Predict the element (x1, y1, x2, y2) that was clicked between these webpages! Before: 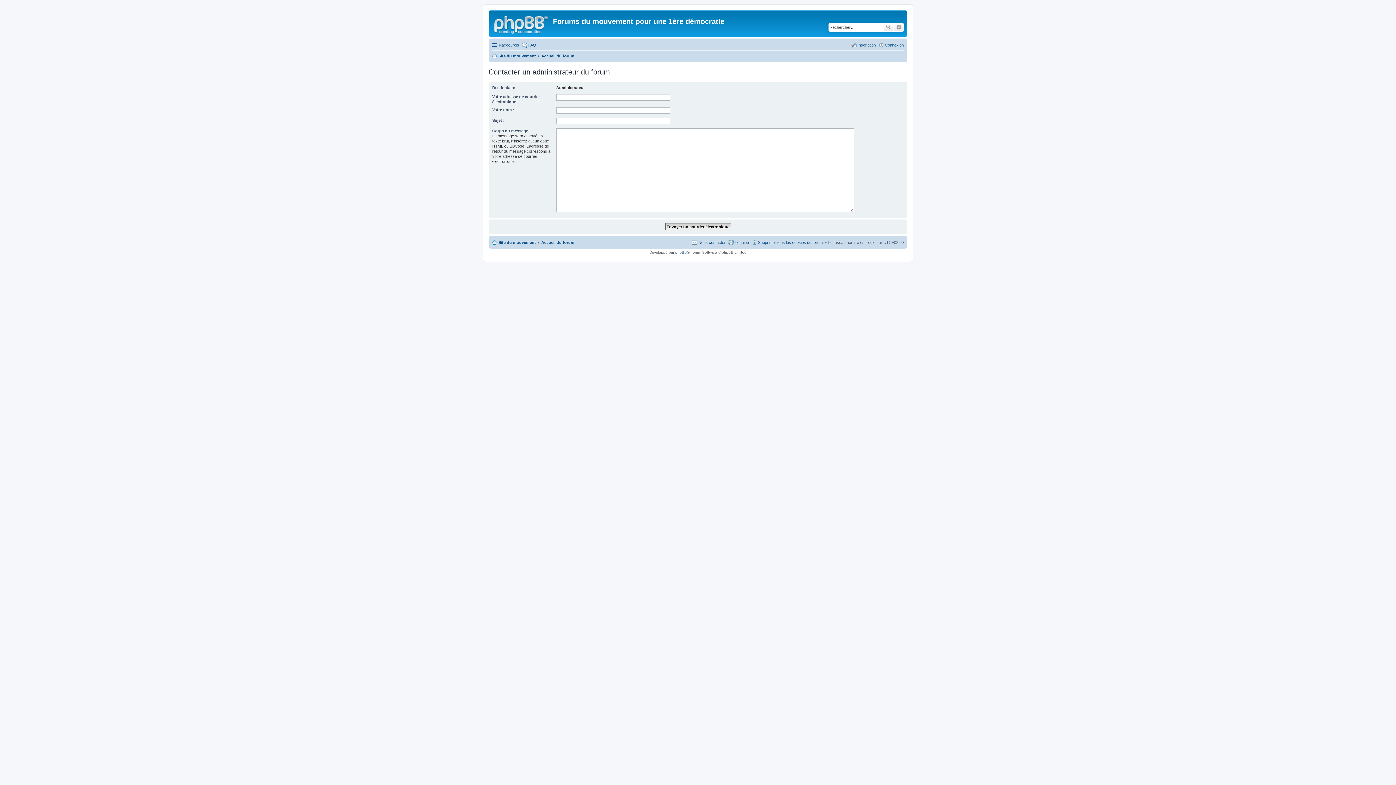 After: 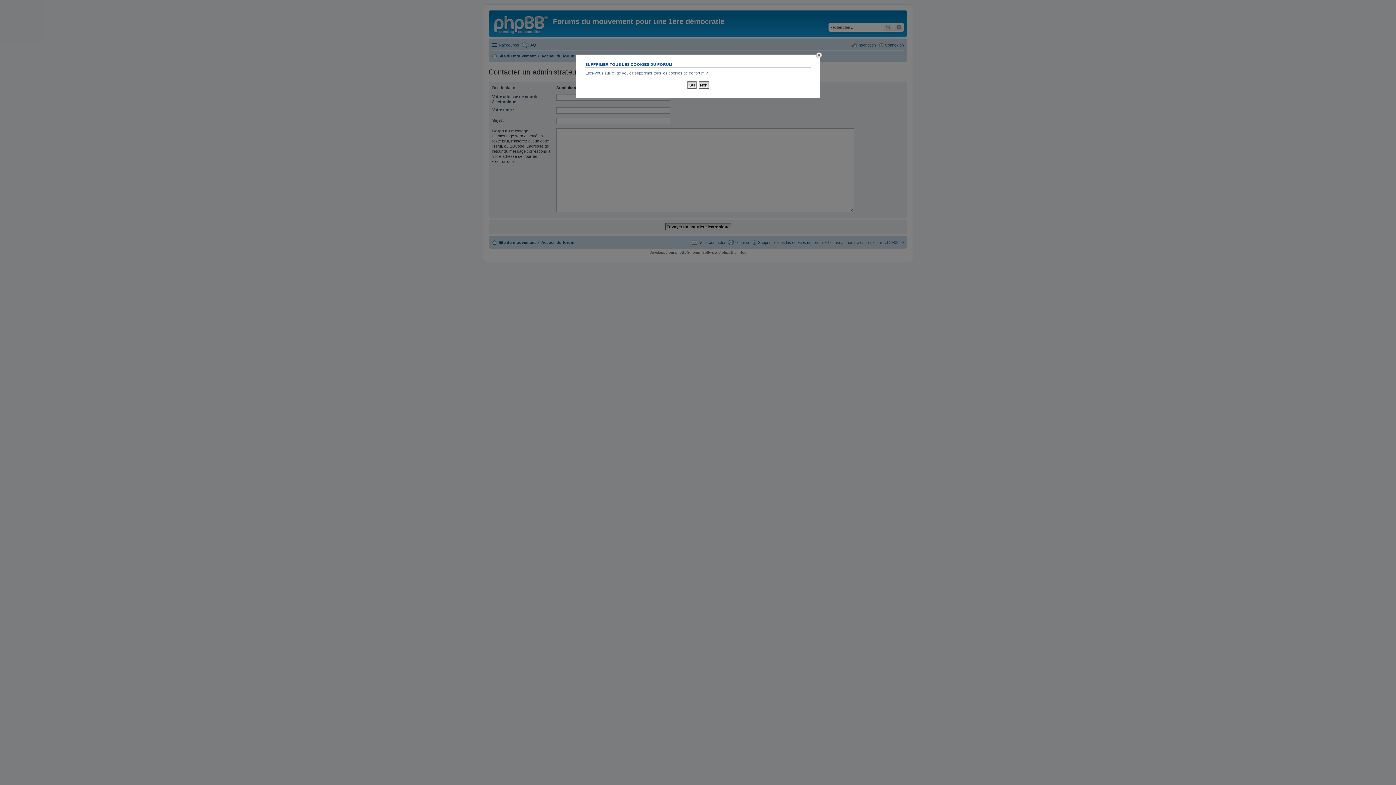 Action: bbox: (751, 238, 822, 246) label: Supprimer tous les cookies du forum